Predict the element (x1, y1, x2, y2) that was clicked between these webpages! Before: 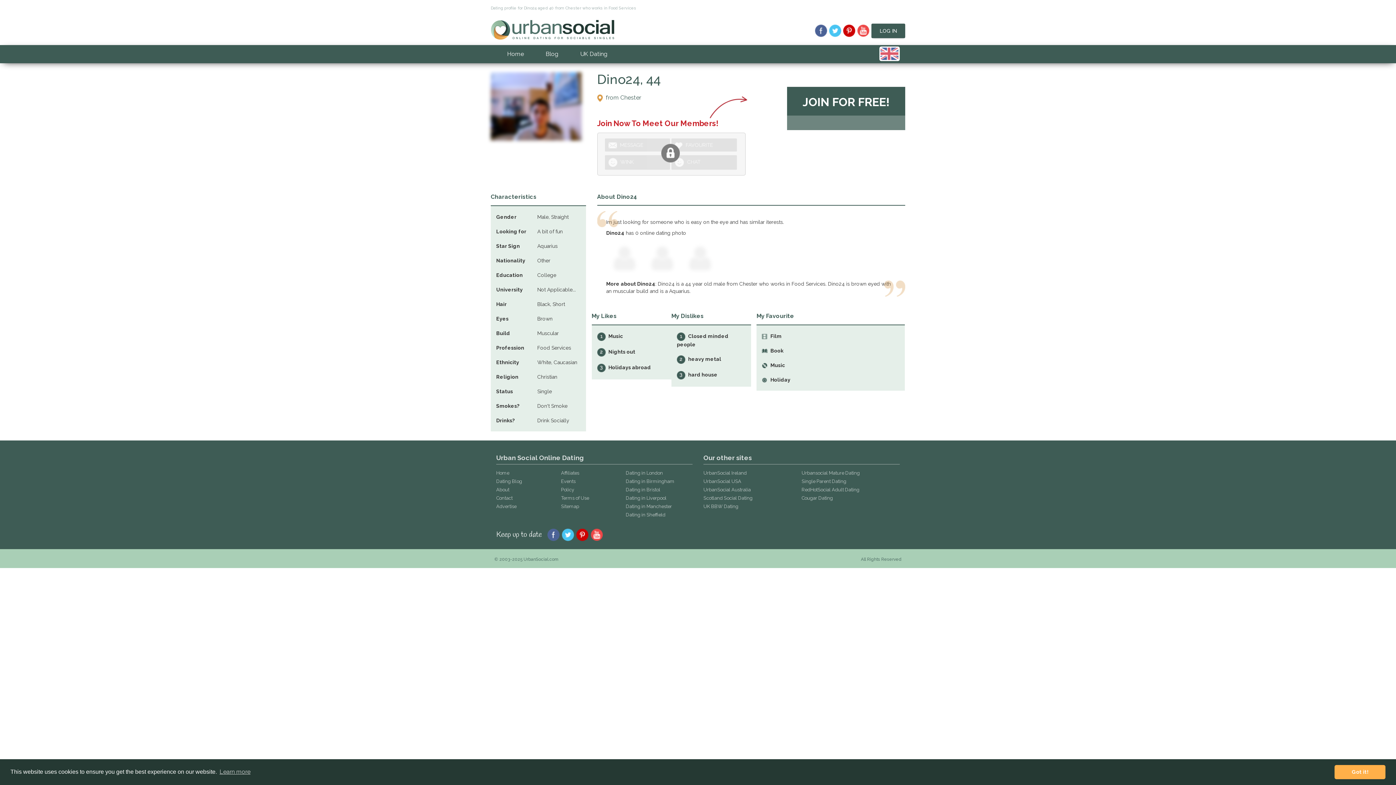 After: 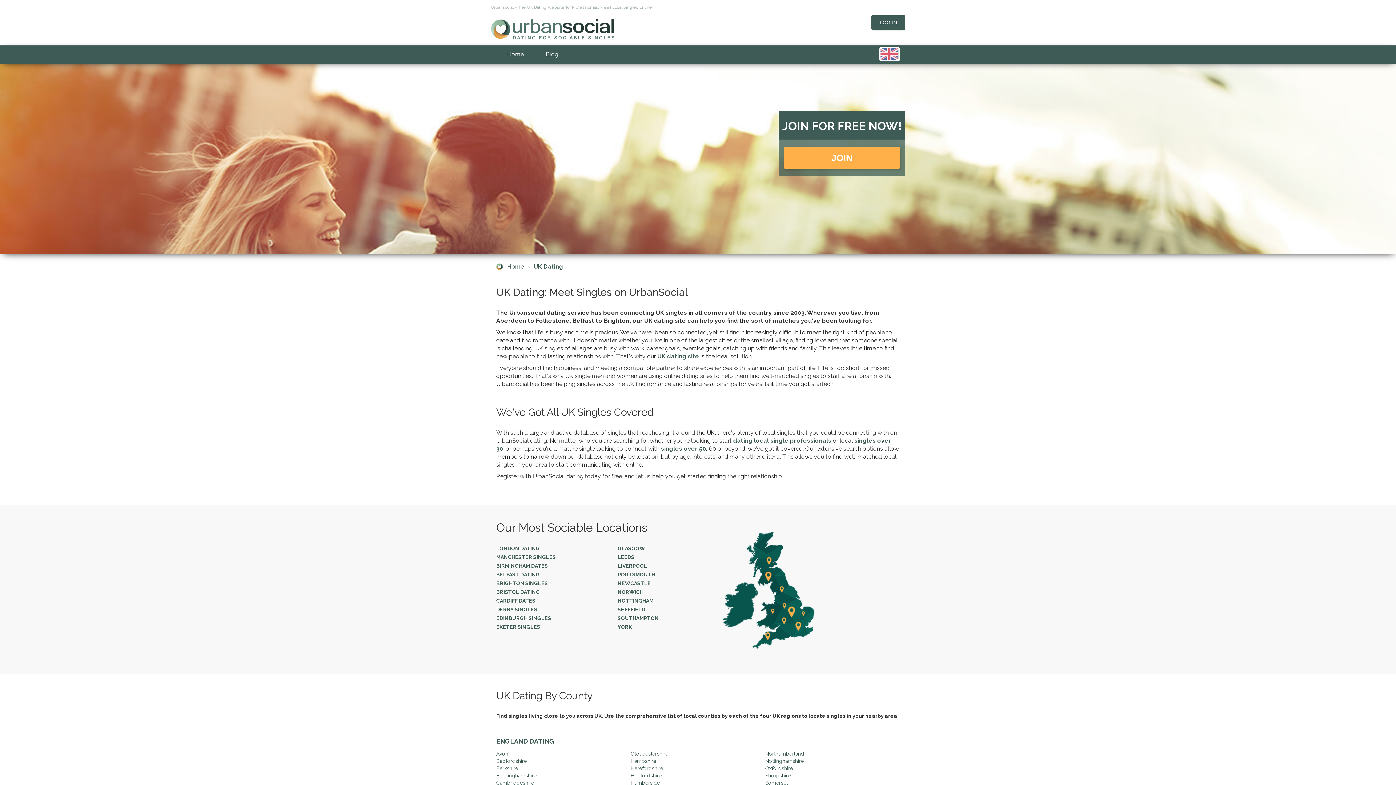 Action: bbox: (569, 45, 618, 63) label: UK Dating